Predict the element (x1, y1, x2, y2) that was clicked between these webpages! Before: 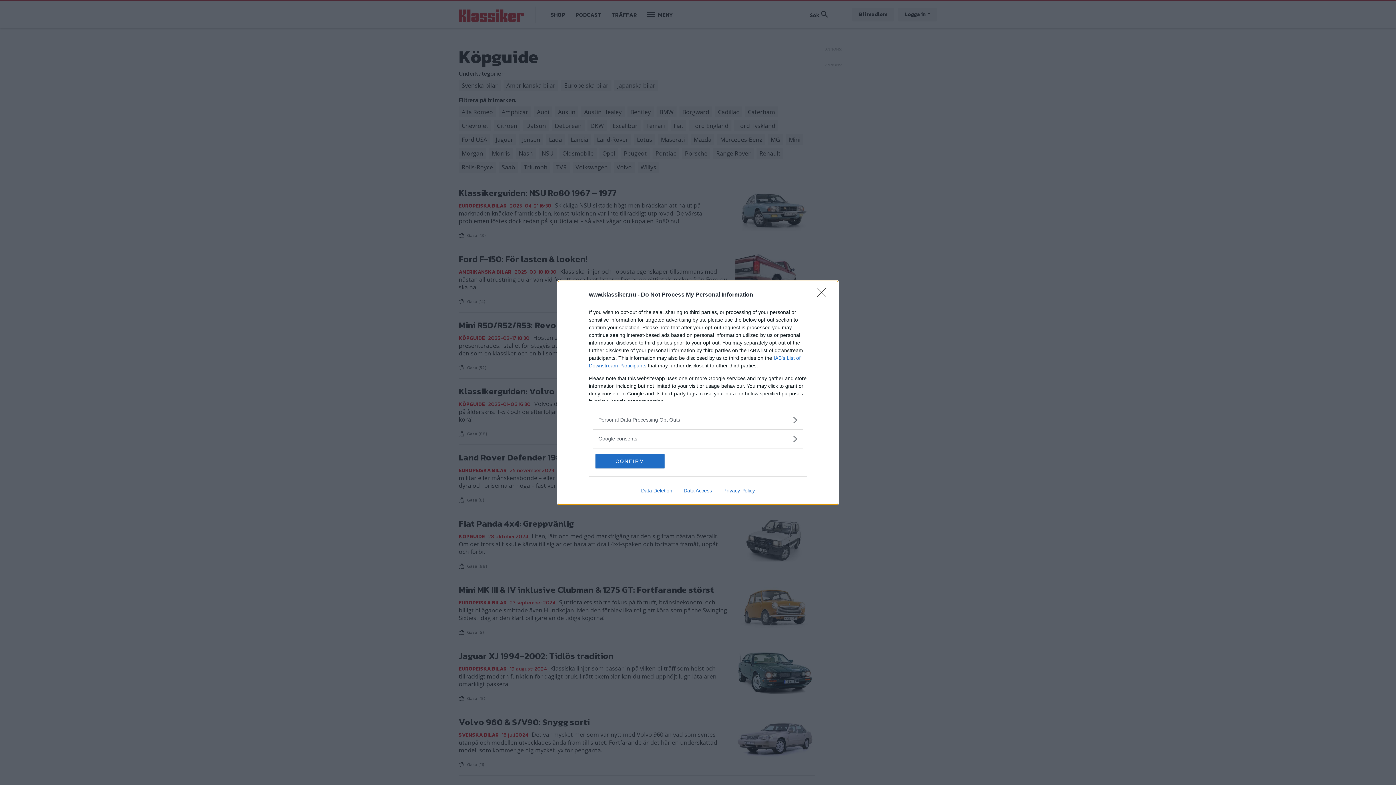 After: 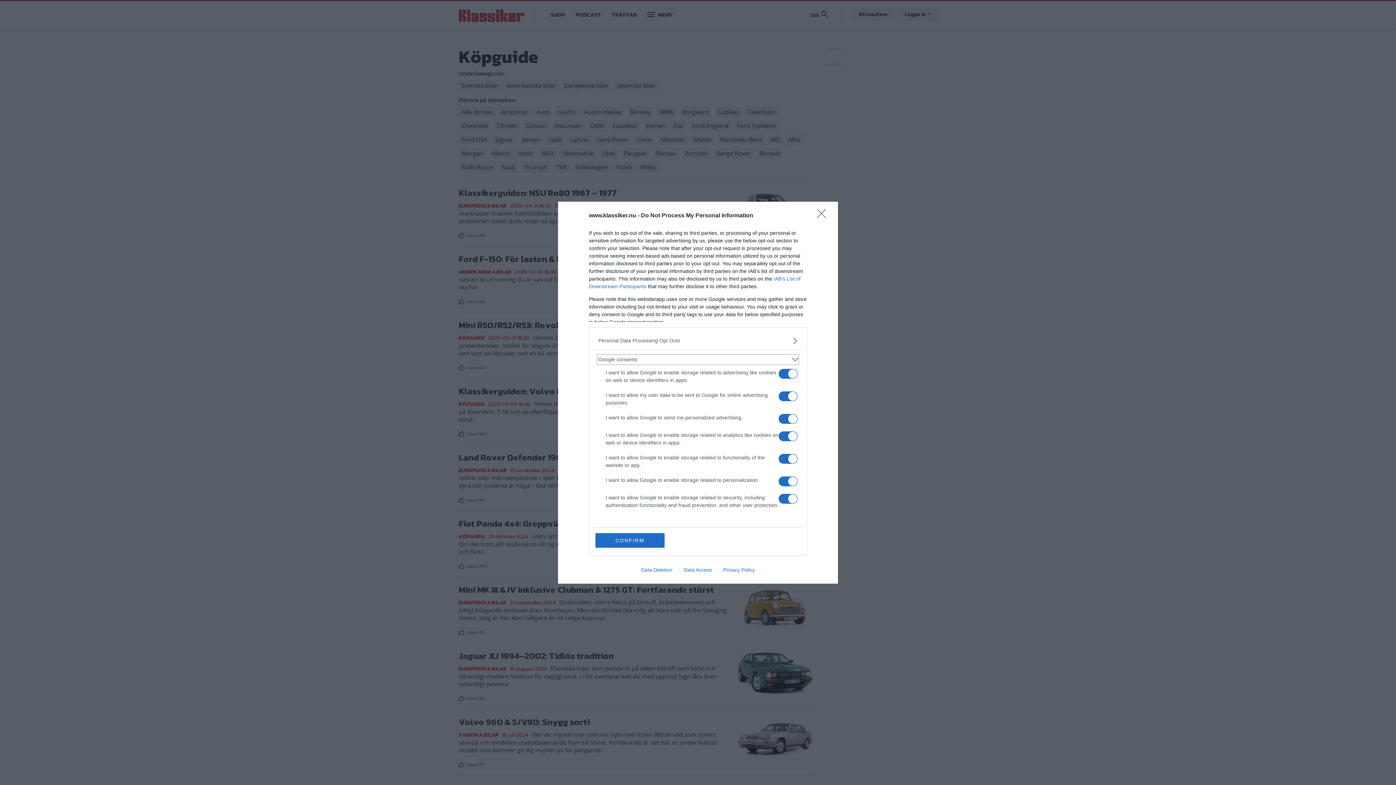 Action: label: Google consents bbox: (598, 435, 797, 442)